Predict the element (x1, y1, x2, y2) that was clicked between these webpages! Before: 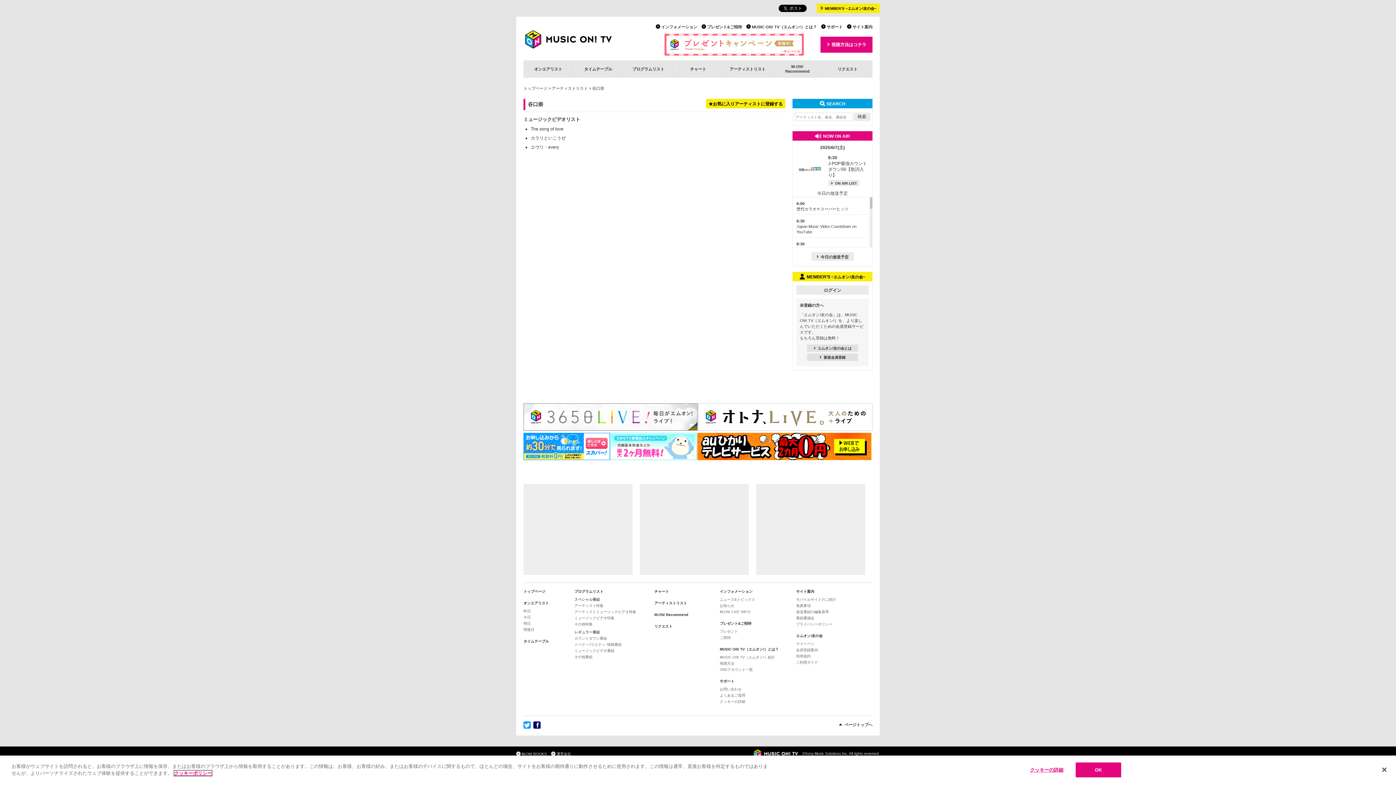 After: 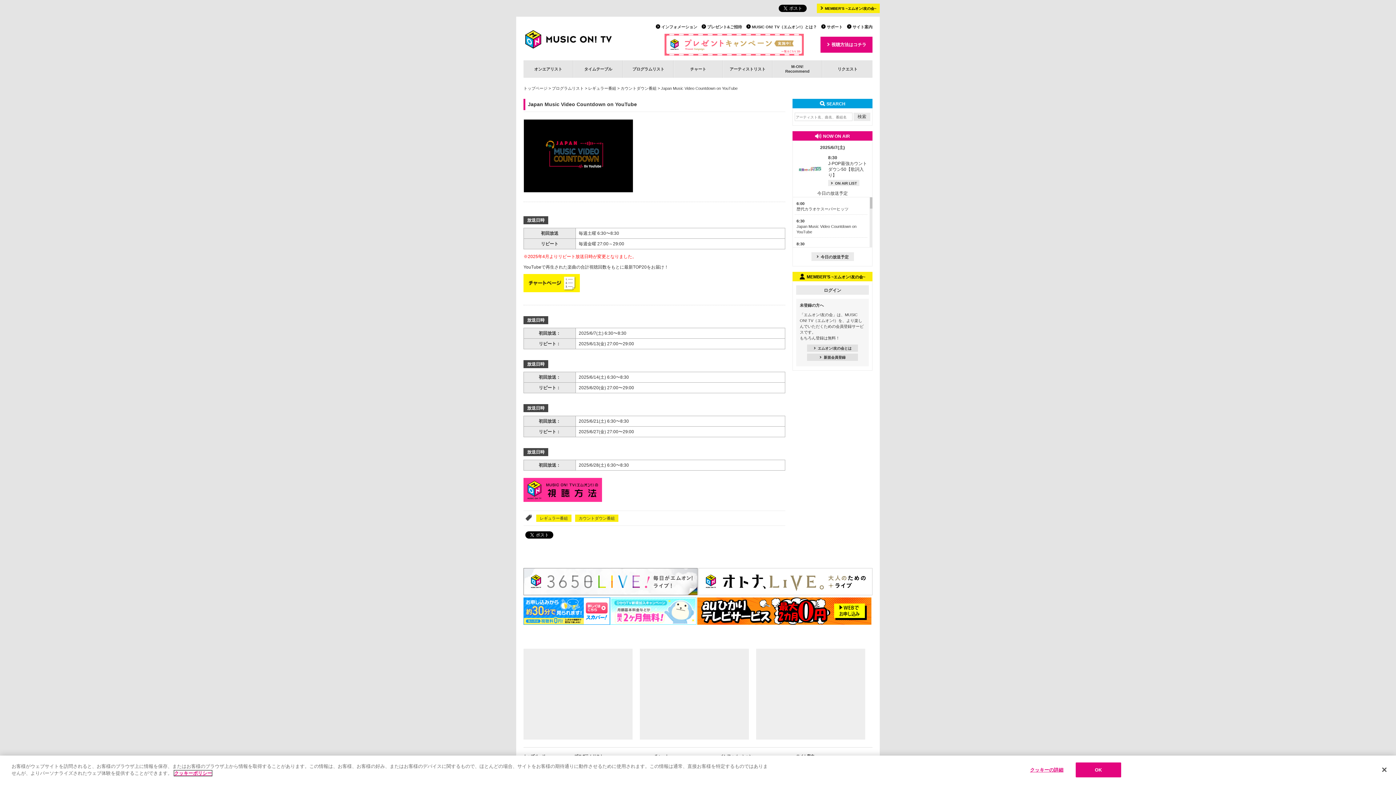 Action: bbox: (796, 218, 856, 234) label: 6:30
Japan Music Video Countdown on YouTube